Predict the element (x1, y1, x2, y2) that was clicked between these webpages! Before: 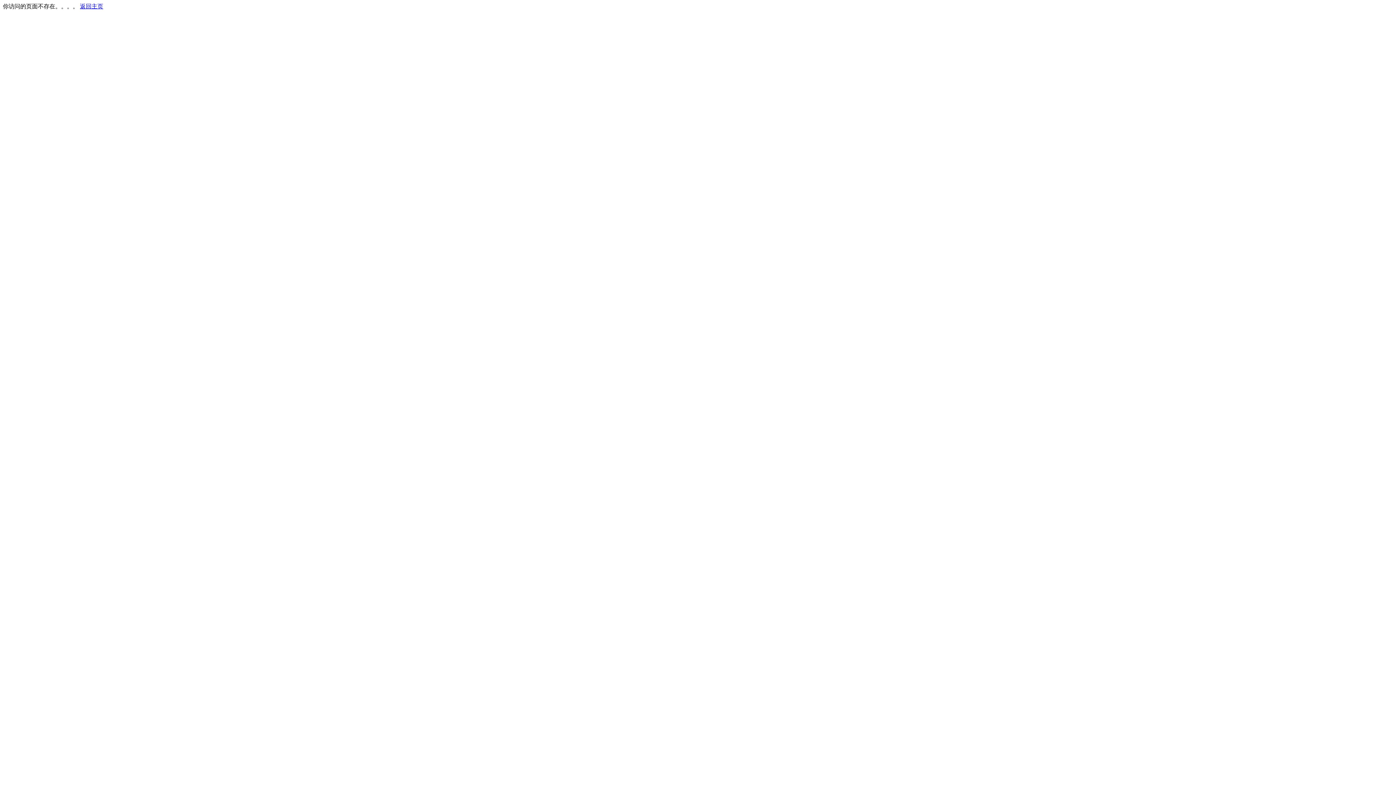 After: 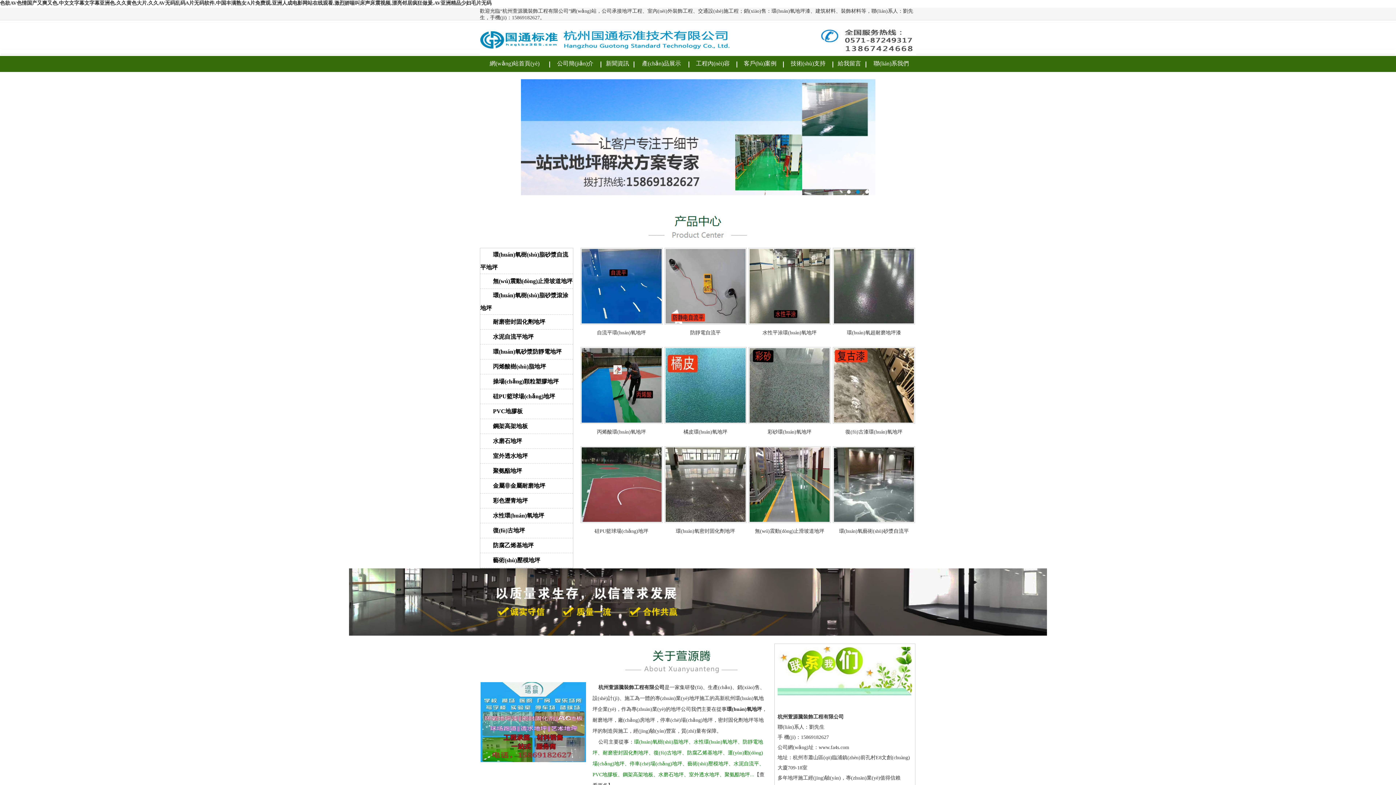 Action: bbox: (80, 3, 103, 9) label: 返回主页